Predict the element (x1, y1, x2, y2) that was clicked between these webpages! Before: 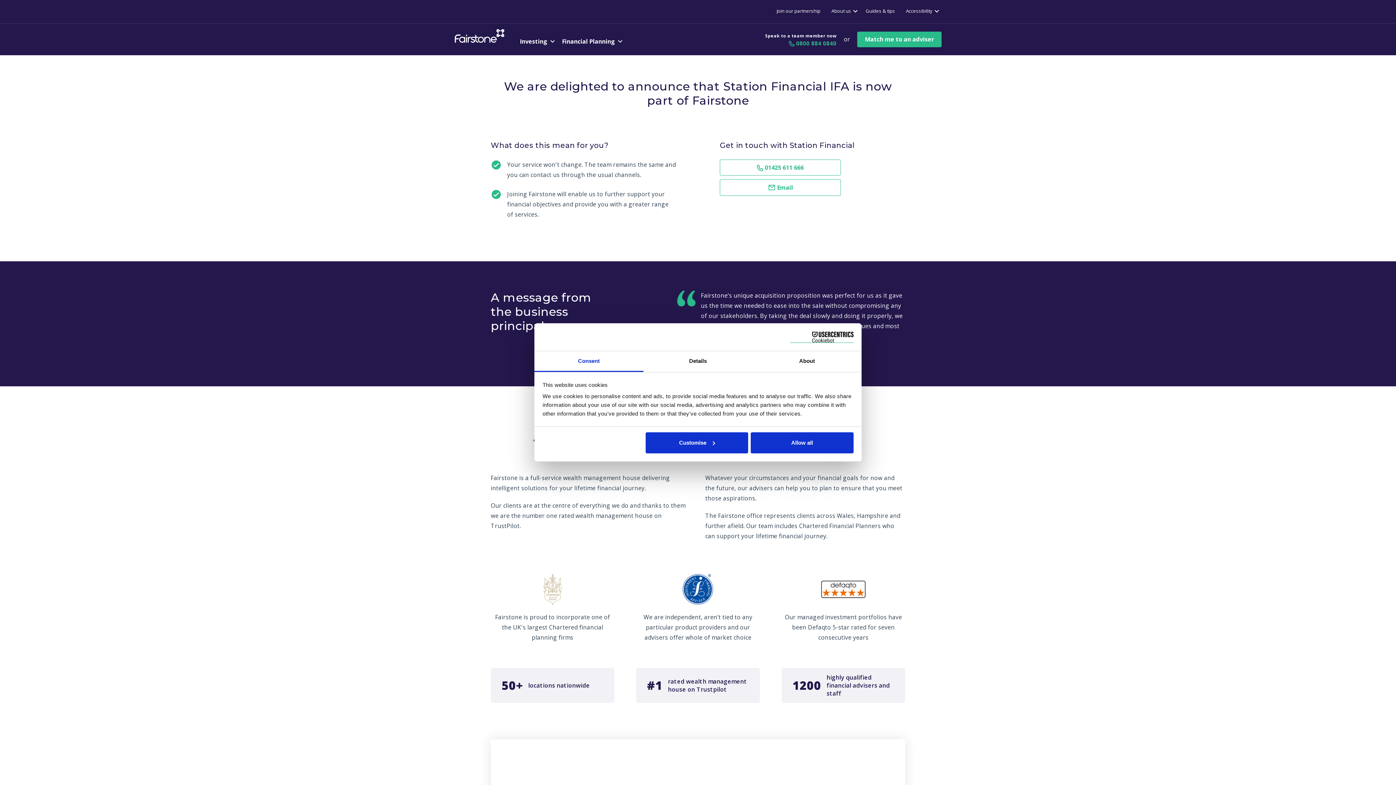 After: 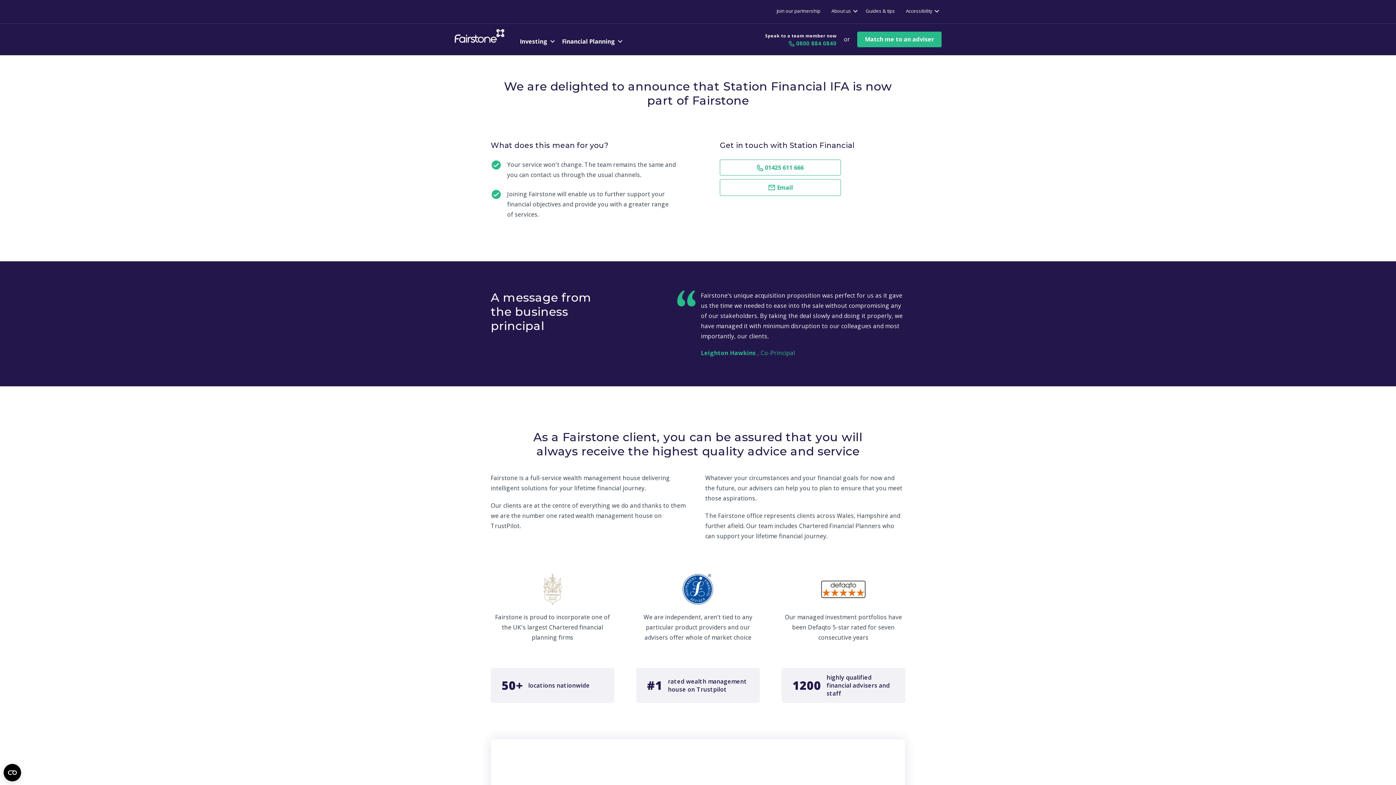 Action: label: Allow all bbox: (751, 432, 853, 453)